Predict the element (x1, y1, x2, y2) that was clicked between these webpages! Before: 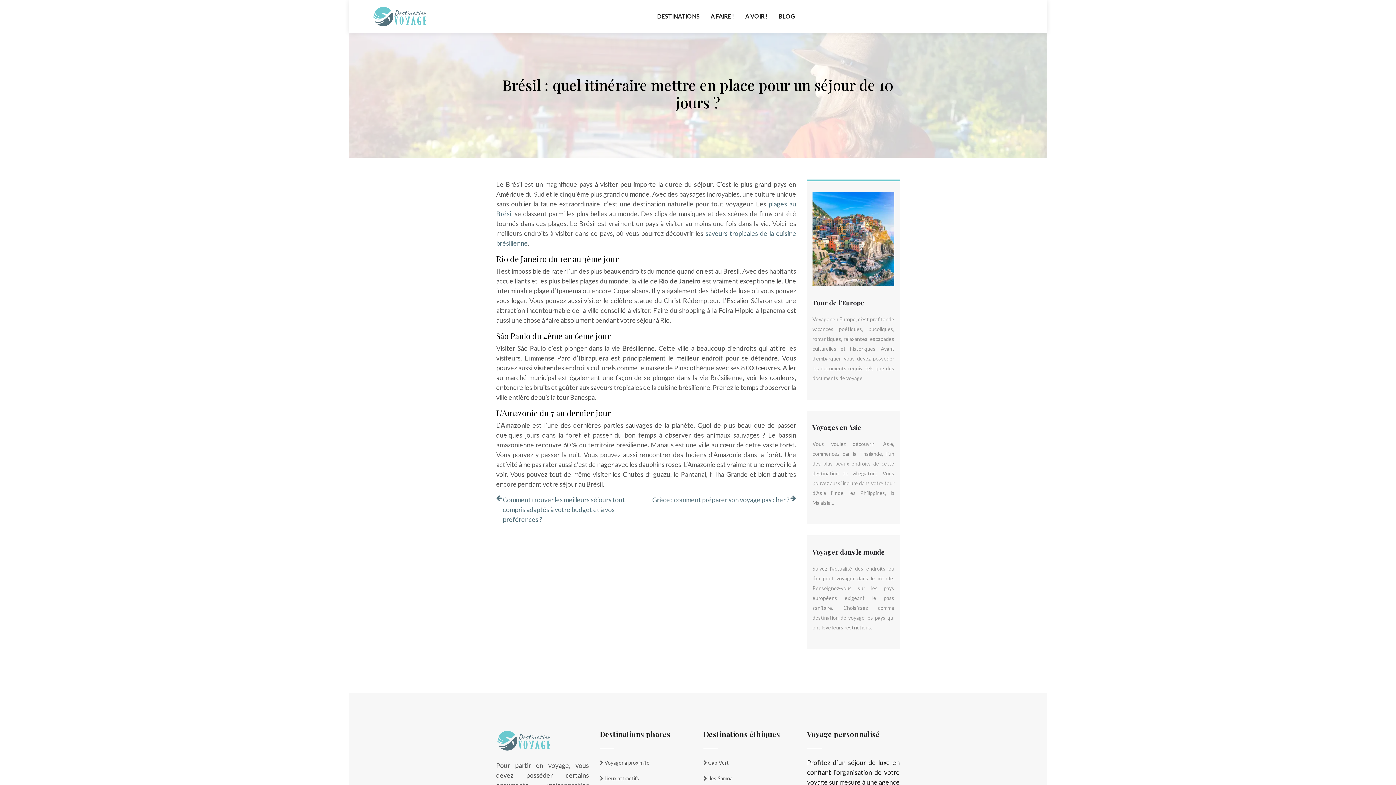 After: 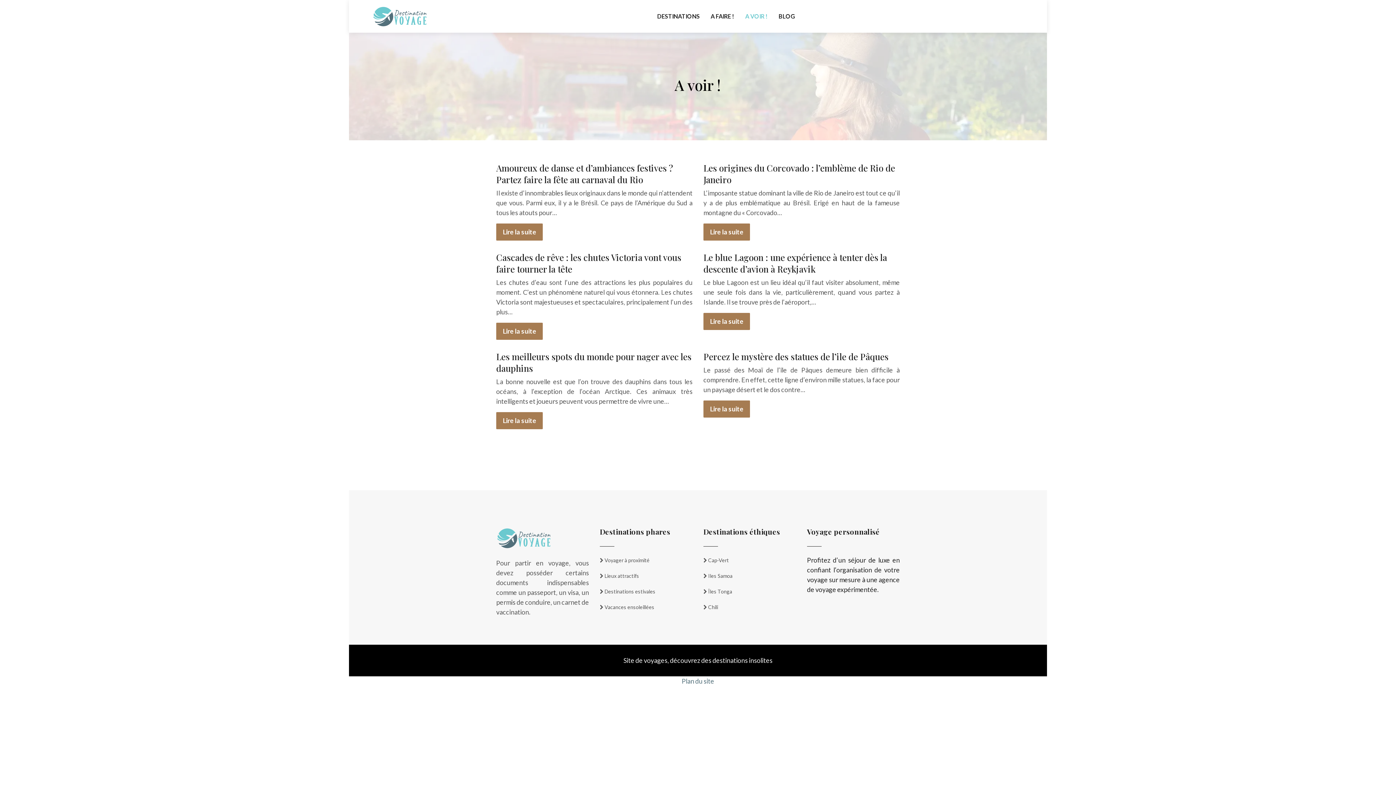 Action: bbox: (745, 0, 767, 32) label: A VOIR !